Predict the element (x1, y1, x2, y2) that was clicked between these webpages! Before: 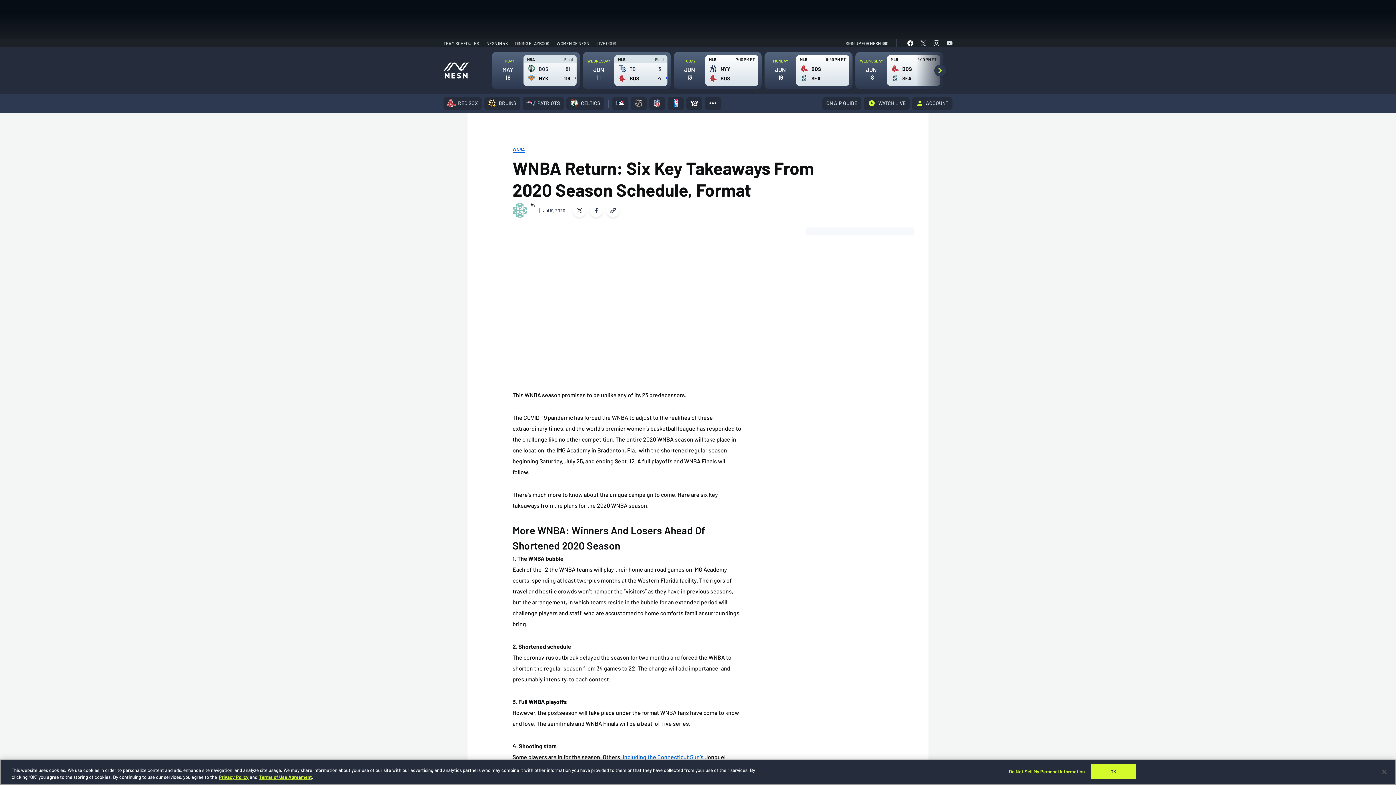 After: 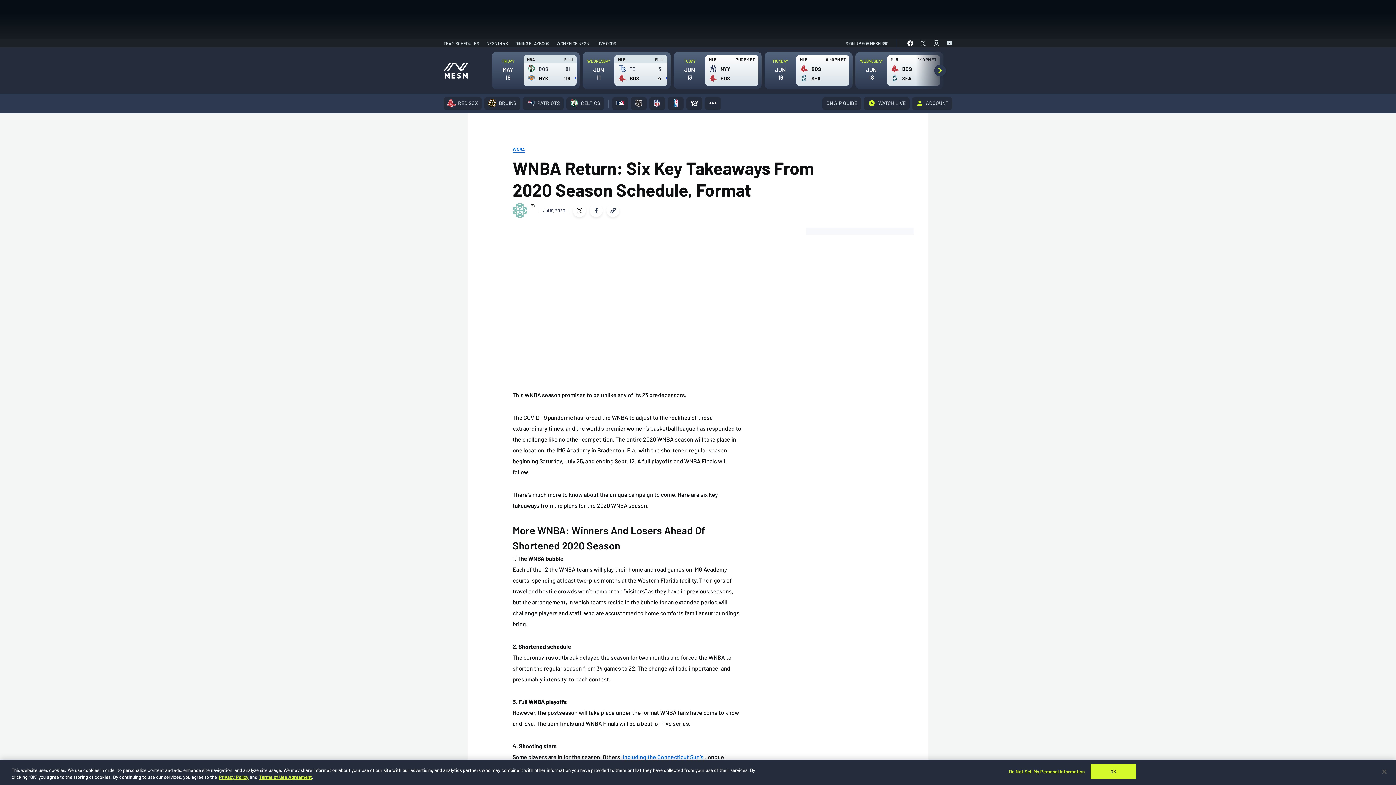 Action: bbox: (573, 204, 586, 217)